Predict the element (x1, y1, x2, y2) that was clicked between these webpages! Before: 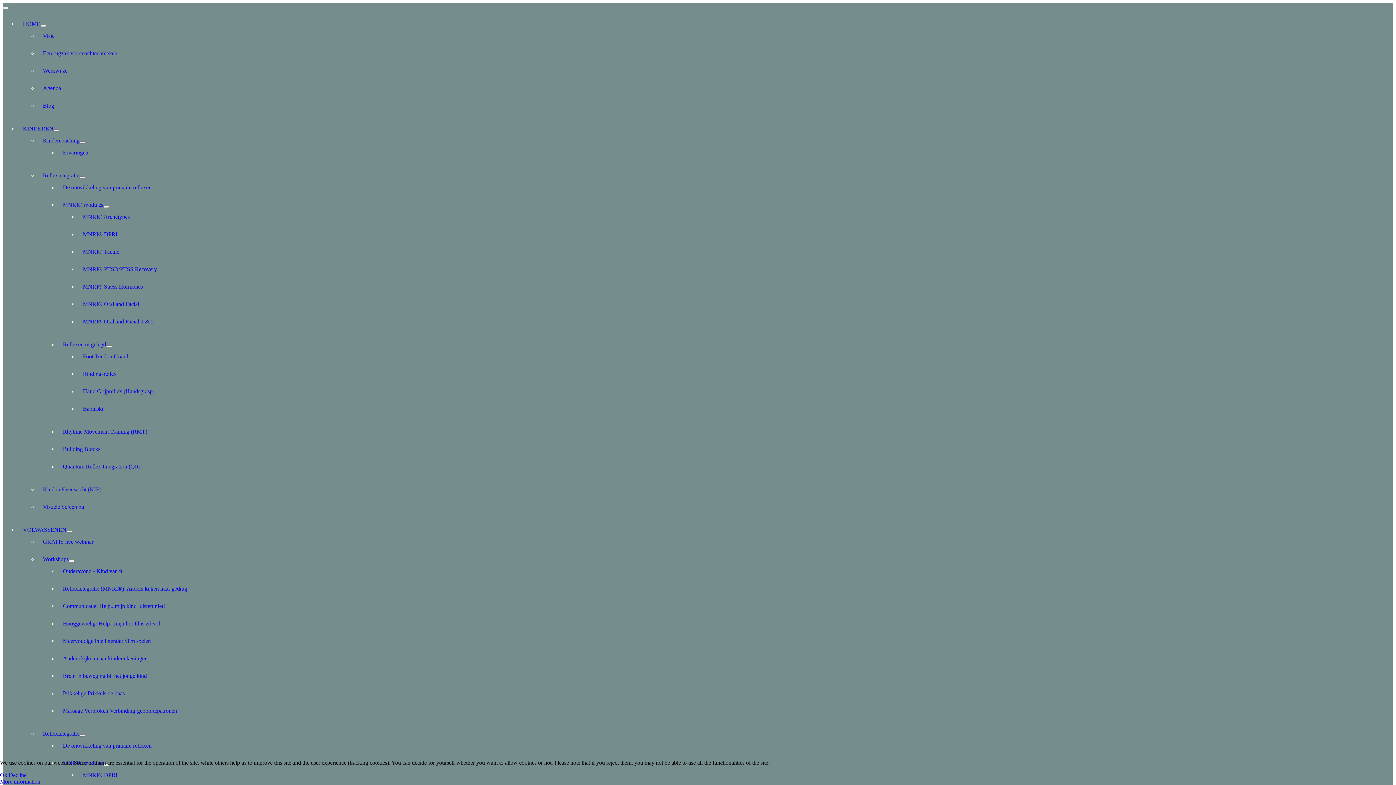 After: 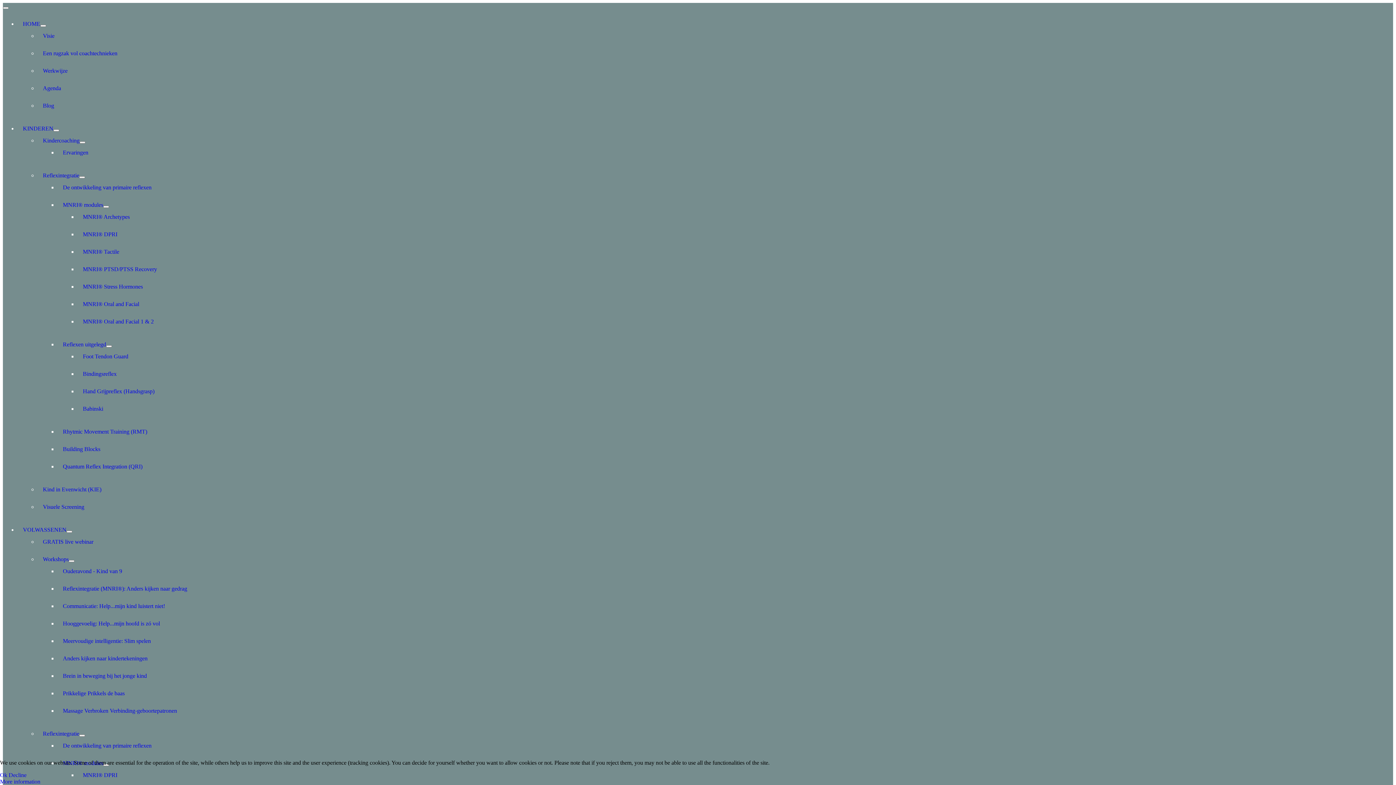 Action: label: Reflexintegratie (MNRI®): Anders kijken naar gedrag bbox: (62, 585, 187, 592)